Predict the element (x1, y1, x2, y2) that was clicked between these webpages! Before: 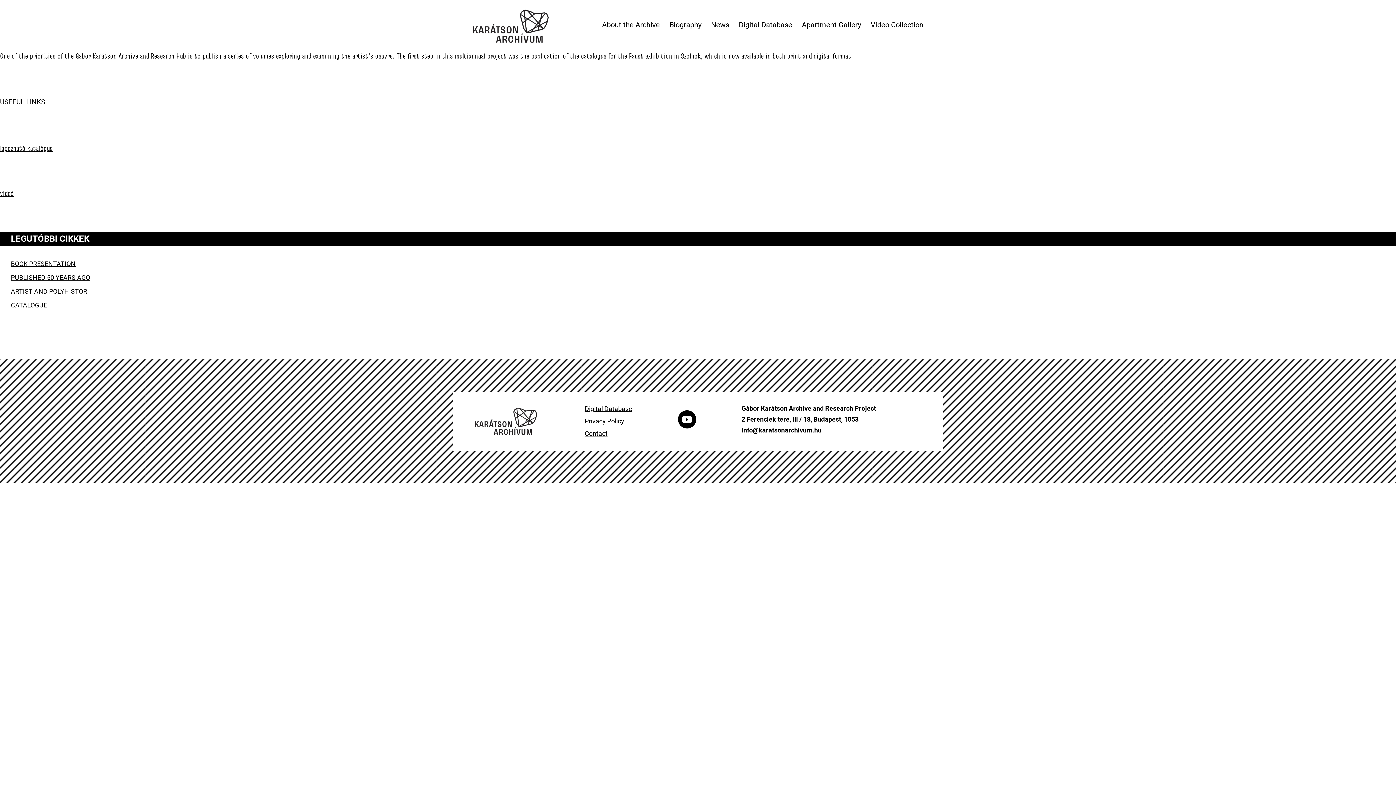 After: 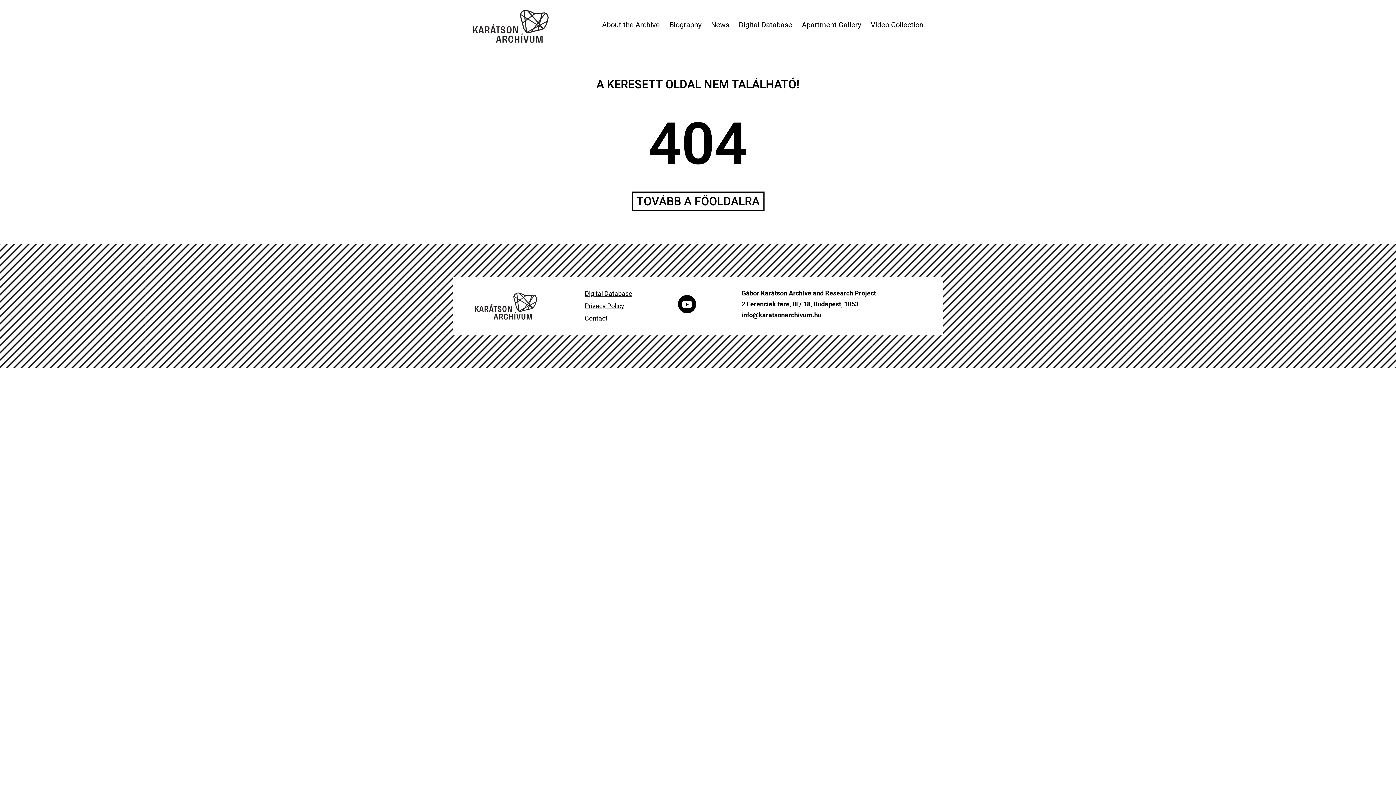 Action: bbox: (706, 15, 734, 33) label: News